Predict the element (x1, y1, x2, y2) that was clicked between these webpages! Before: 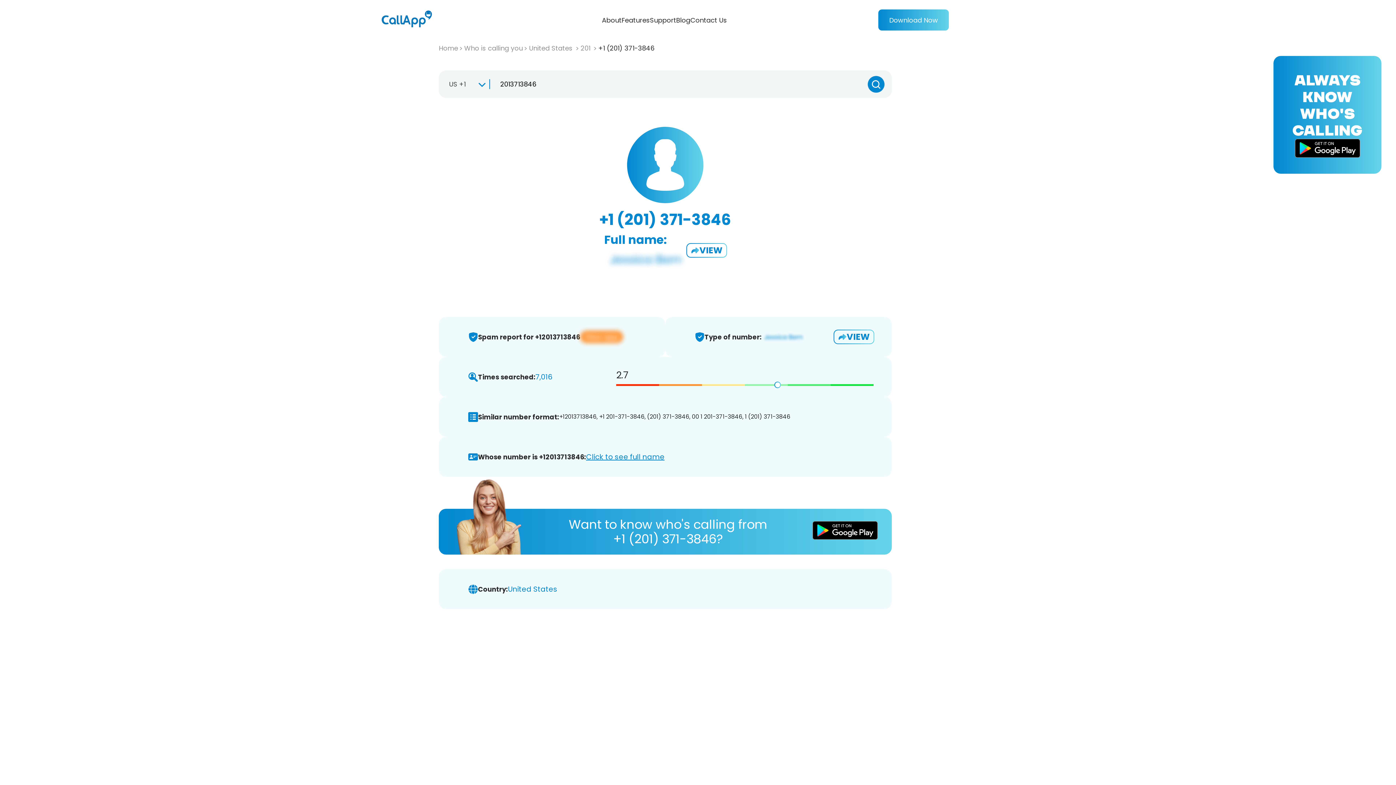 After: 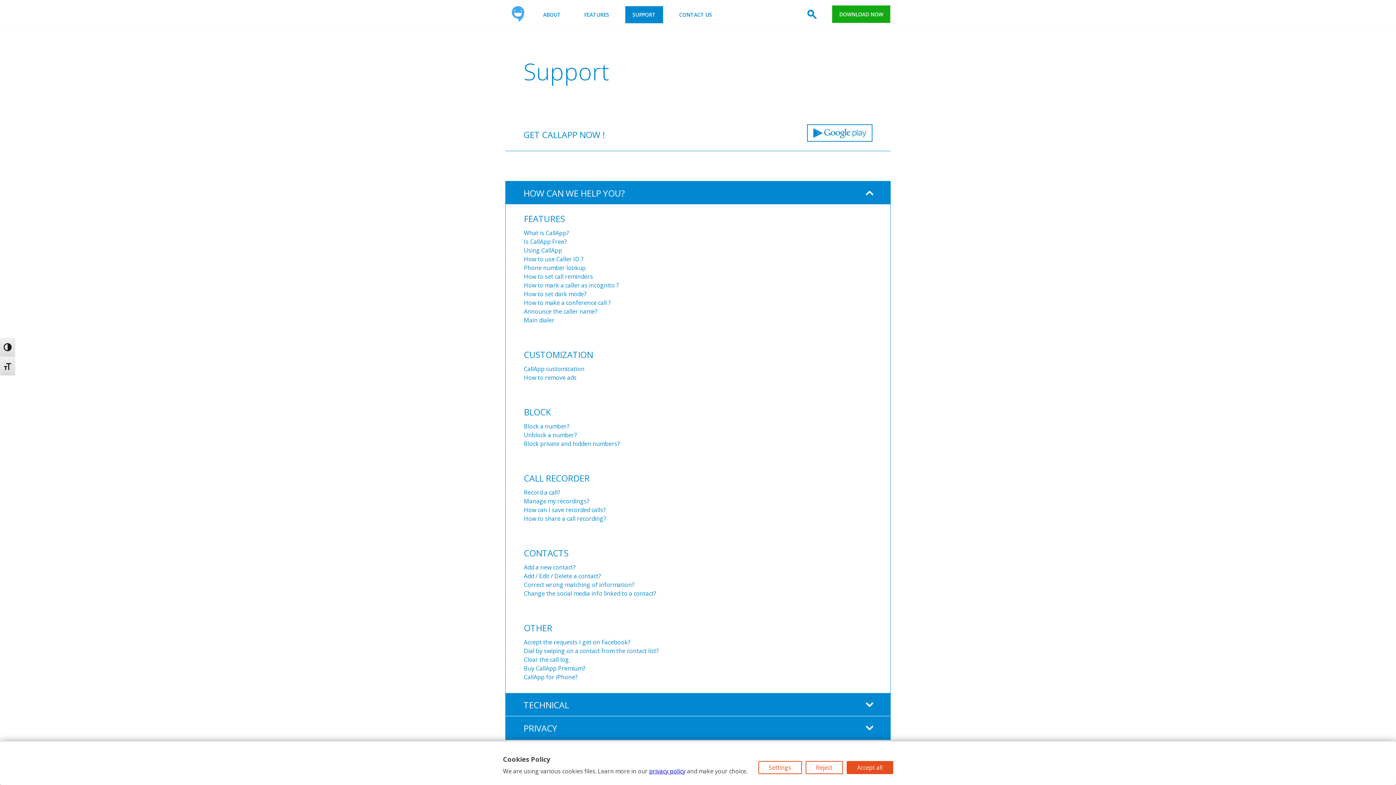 Action: label: Support bbox: (650, 15, 676, 24)